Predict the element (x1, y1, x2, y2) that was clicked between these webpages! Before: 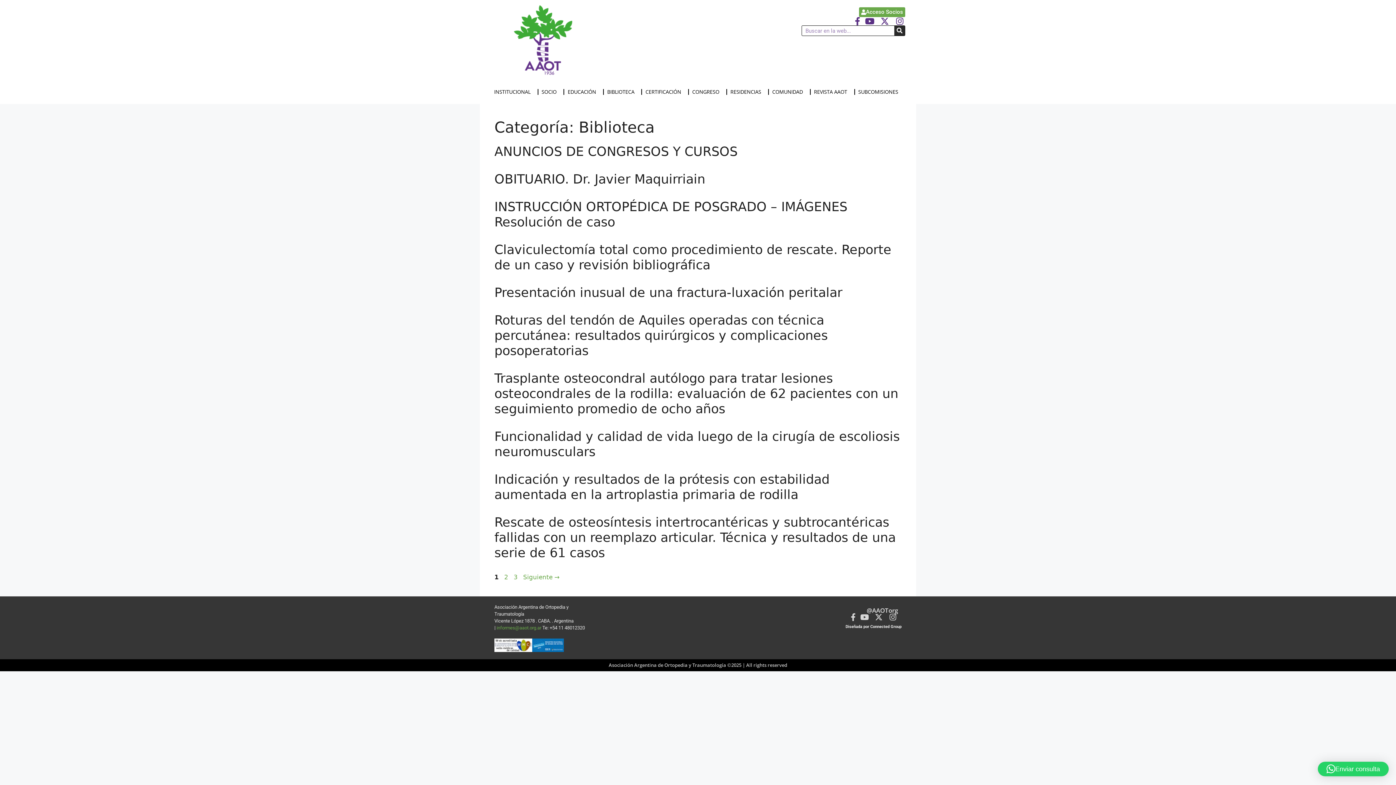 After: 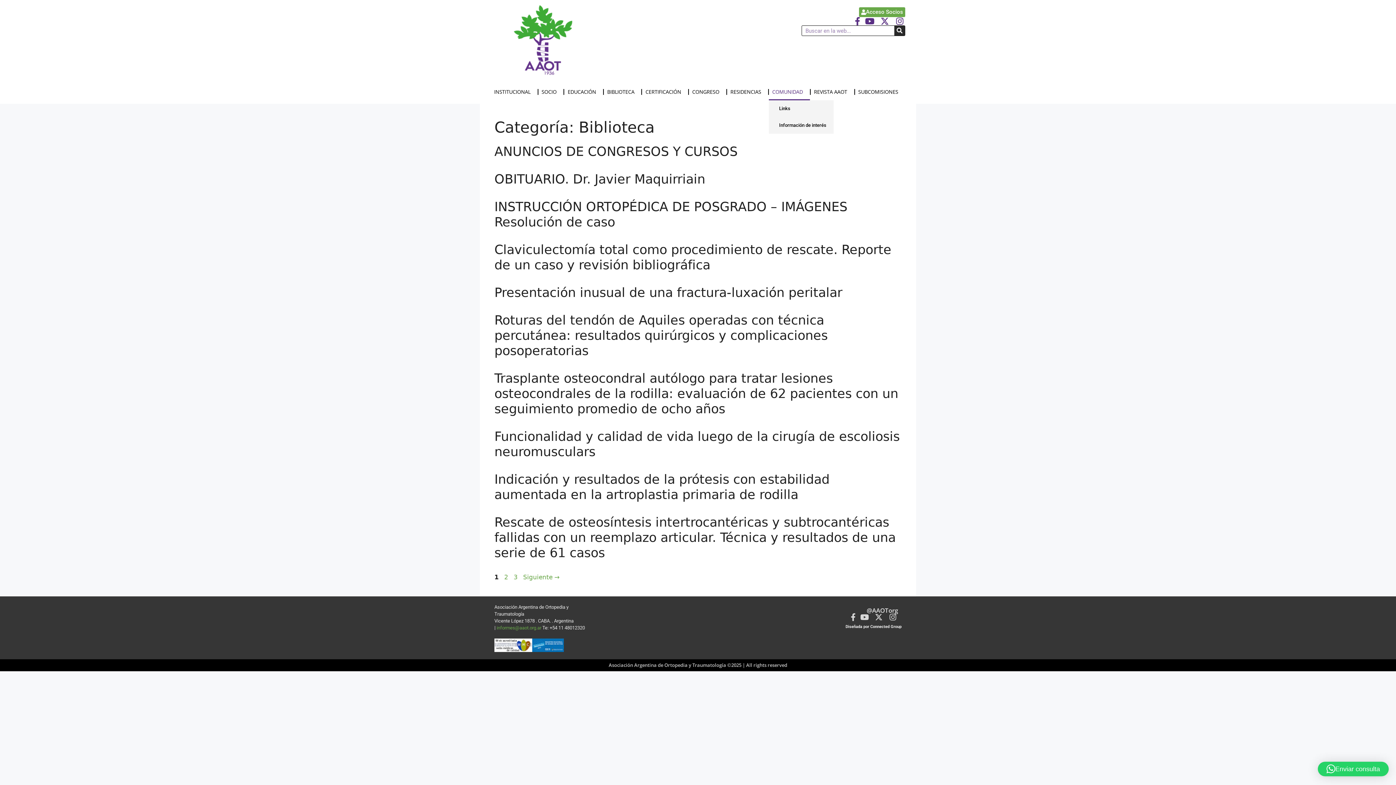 Action: label: COMUNIDAD bbox: (769, 83, 810, 100)